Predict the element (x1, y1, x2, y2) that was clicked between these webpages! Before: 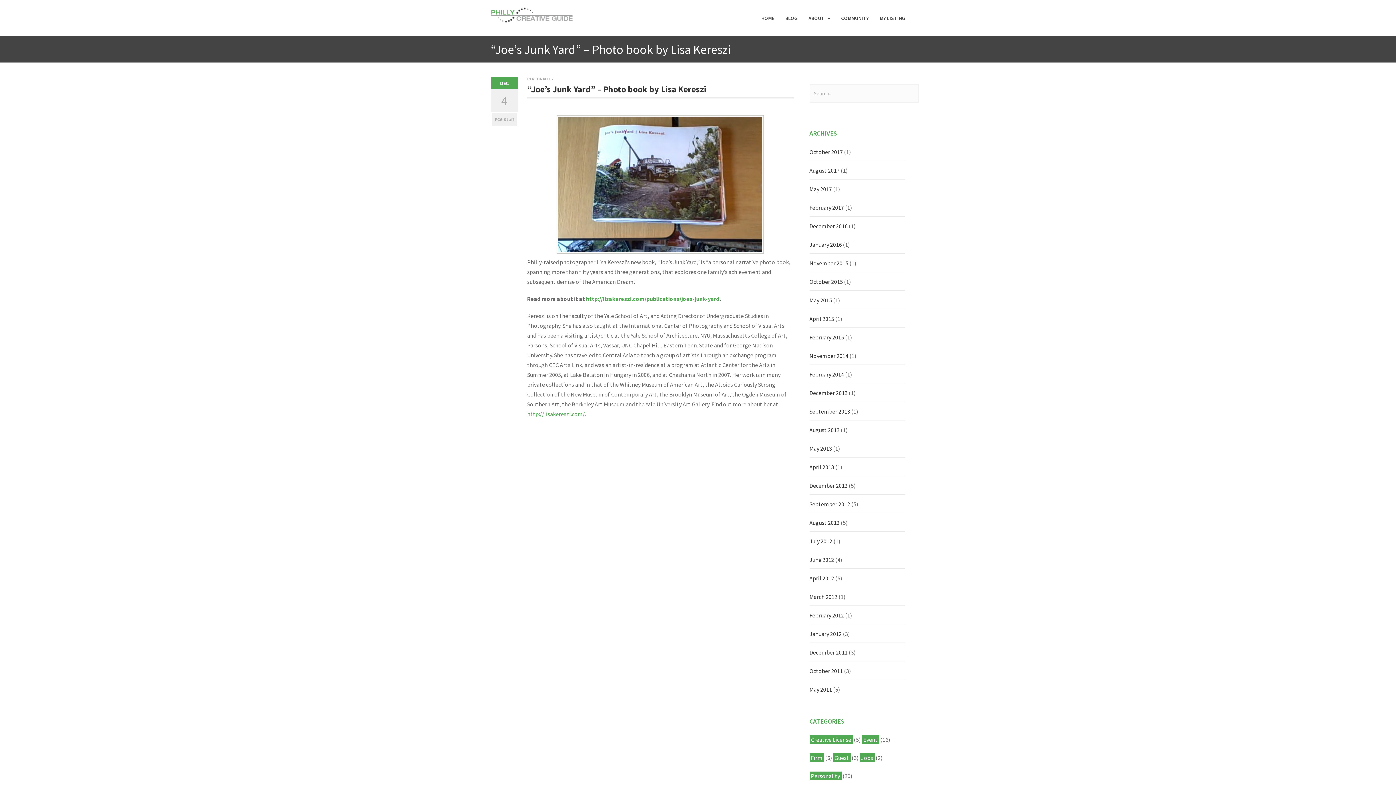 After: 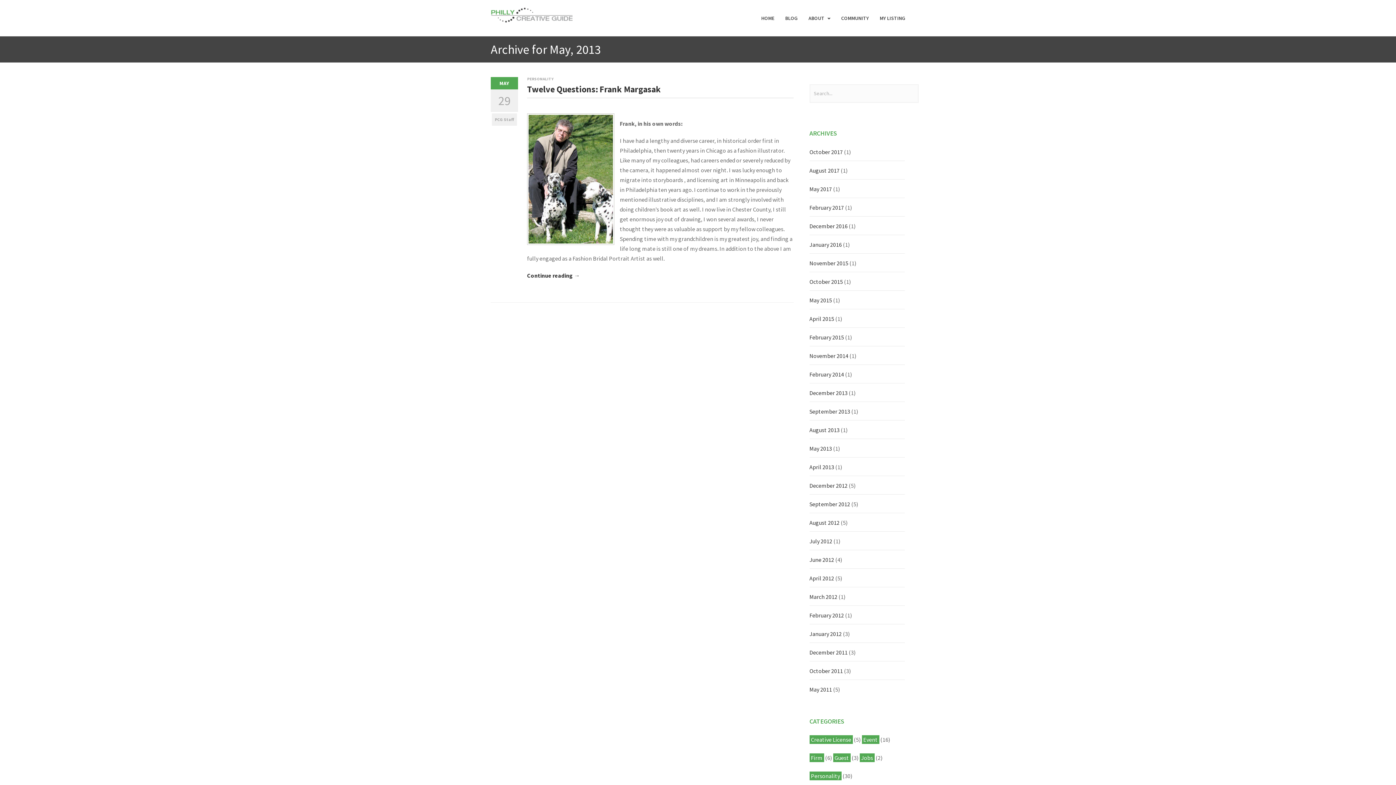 Action: label: May 2013 bbox: (809, 444, 832, 452)